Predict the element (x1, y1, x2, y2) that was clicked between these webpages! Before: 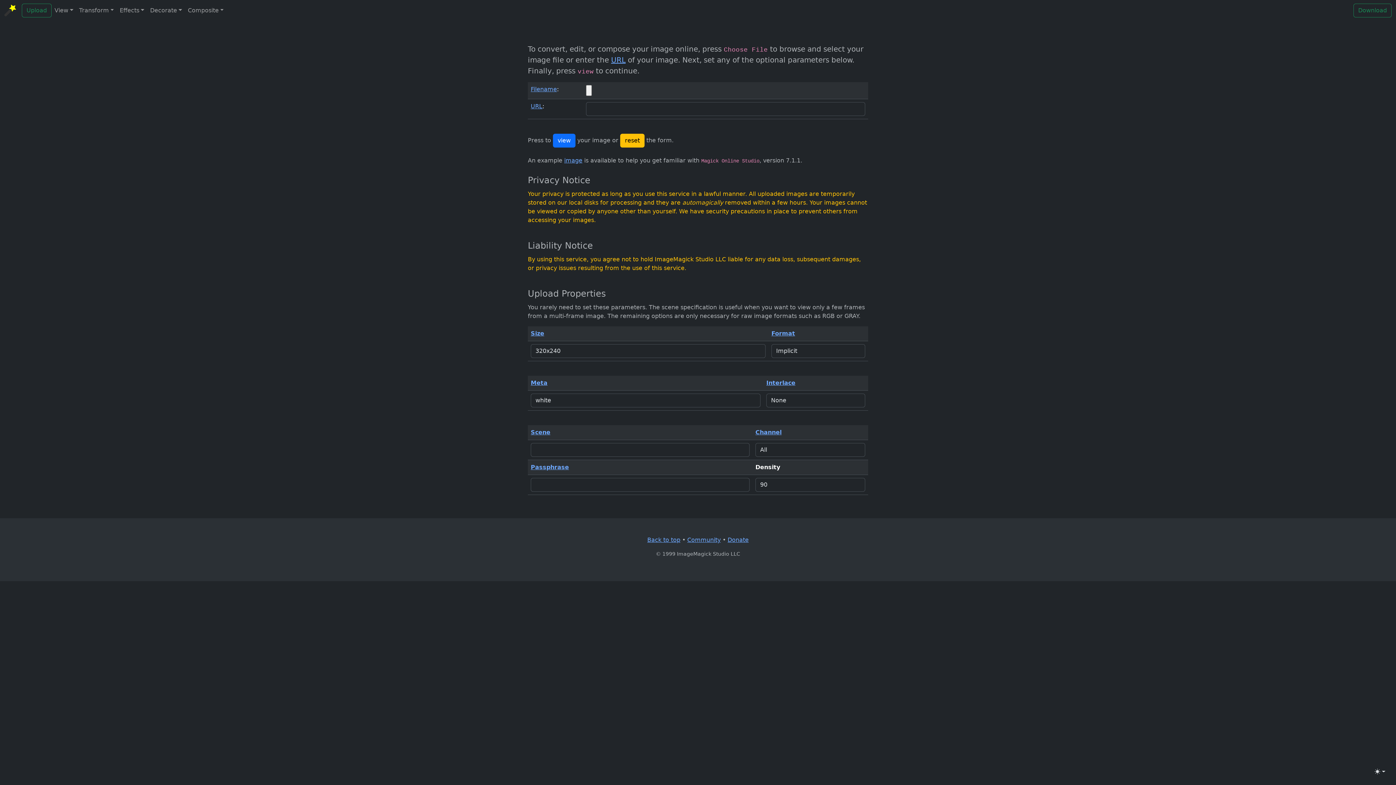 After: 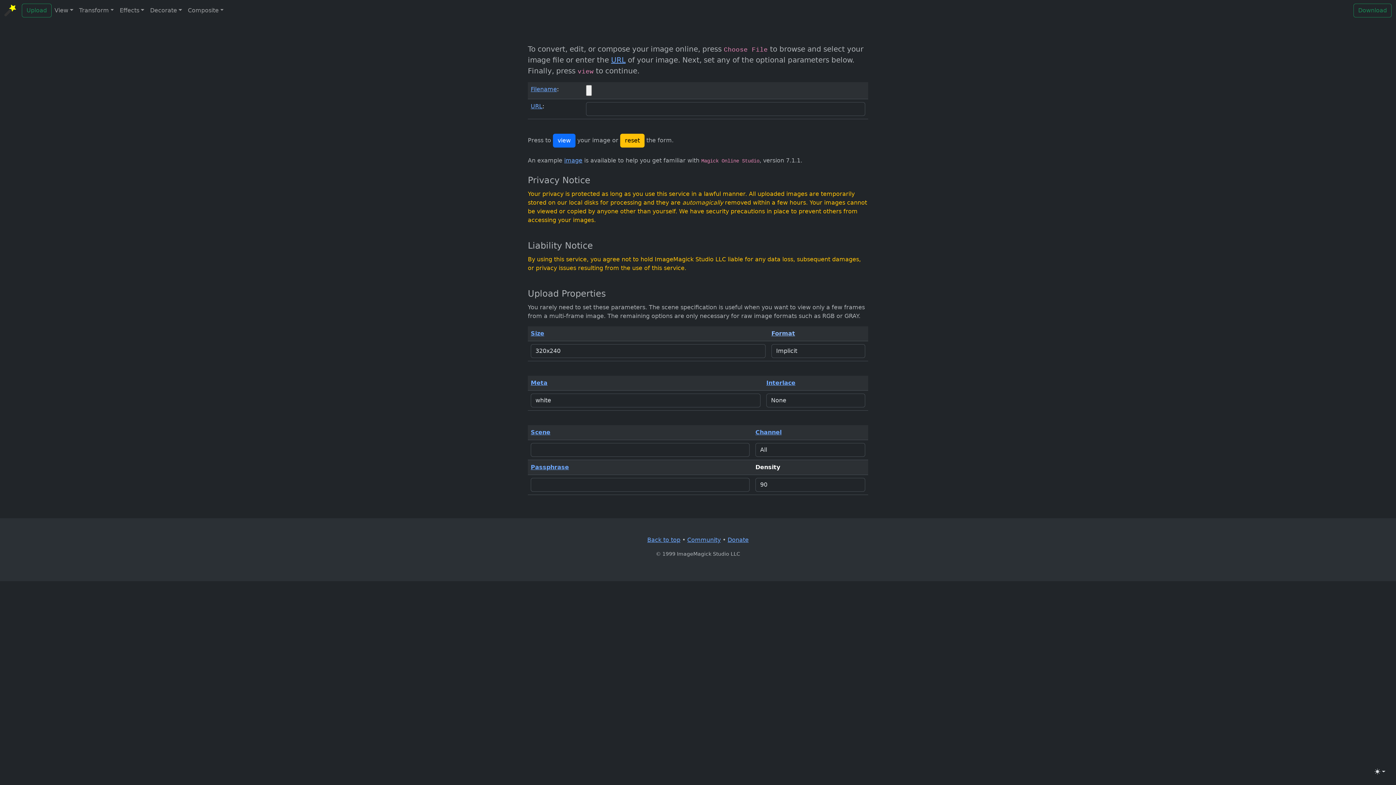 Action: label: Format bbox: (771, 330, 795, 337)